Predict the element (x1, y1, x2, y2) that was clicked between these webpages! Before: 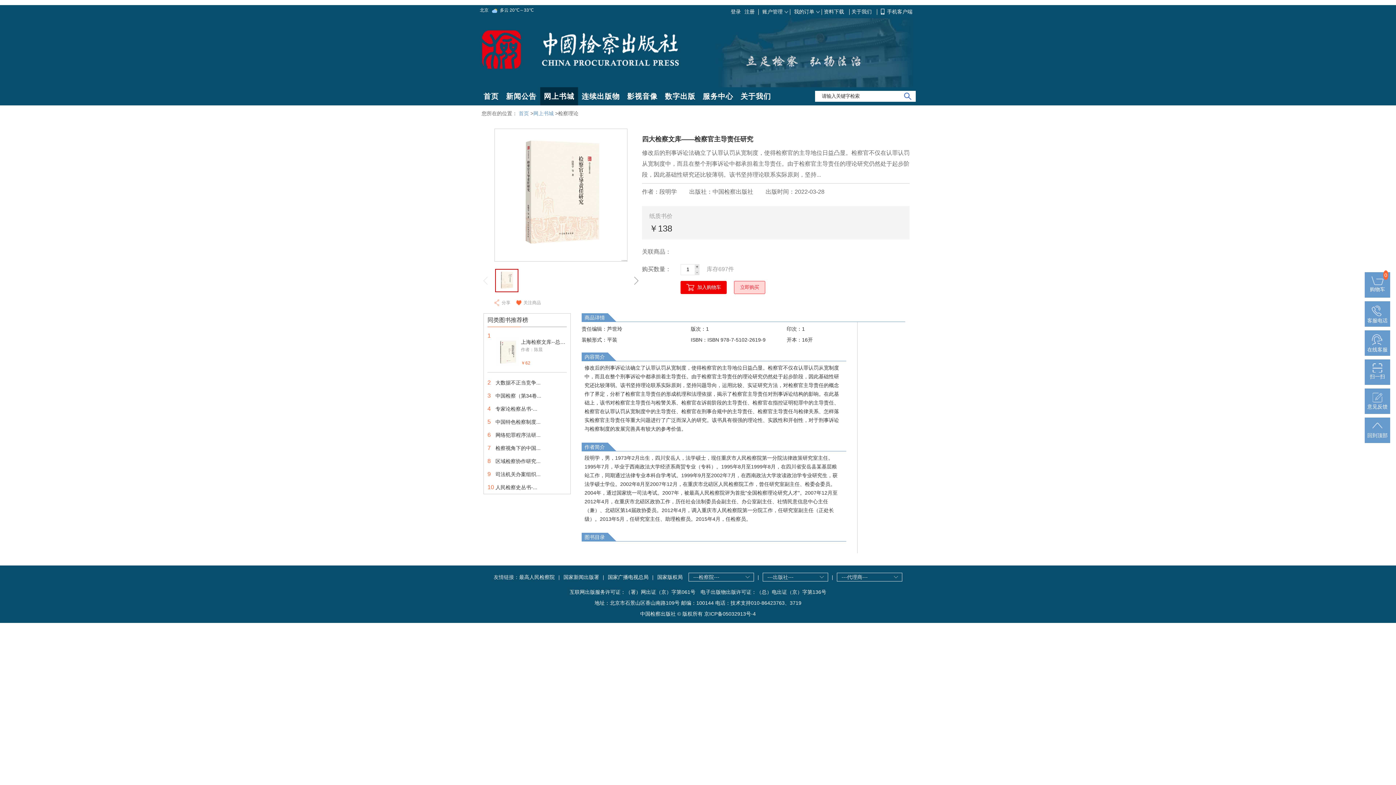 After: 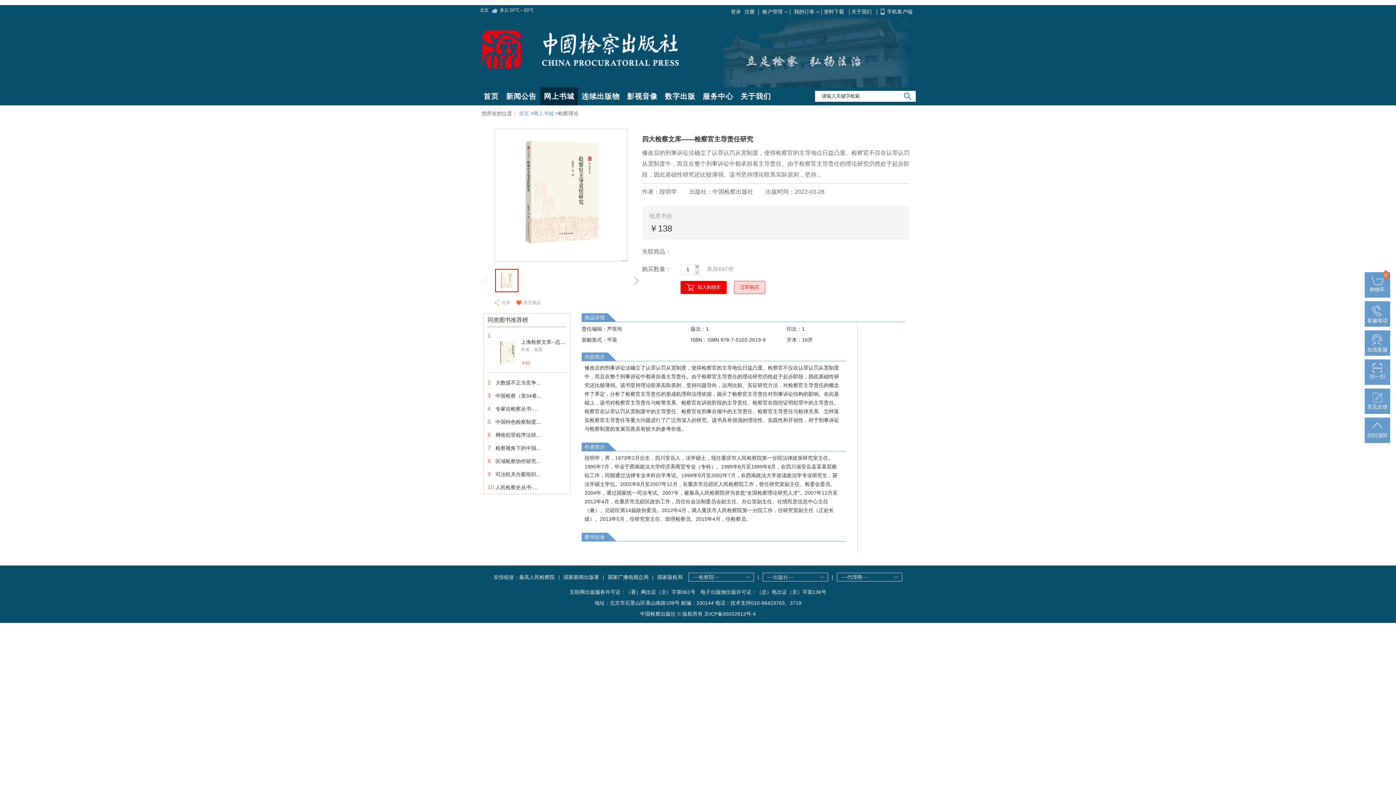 Action: bbox: (1367, 341, 1388, 352) label: 
在线客服